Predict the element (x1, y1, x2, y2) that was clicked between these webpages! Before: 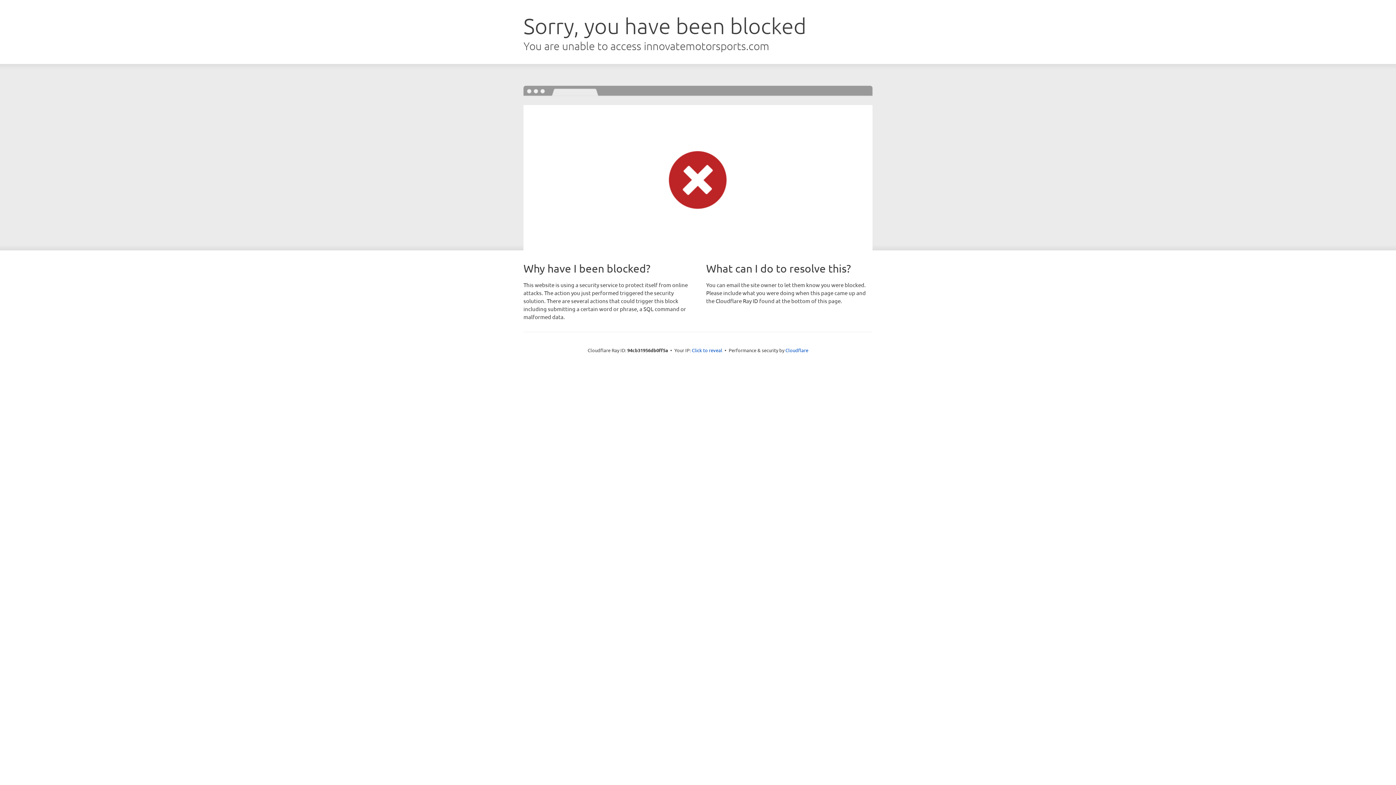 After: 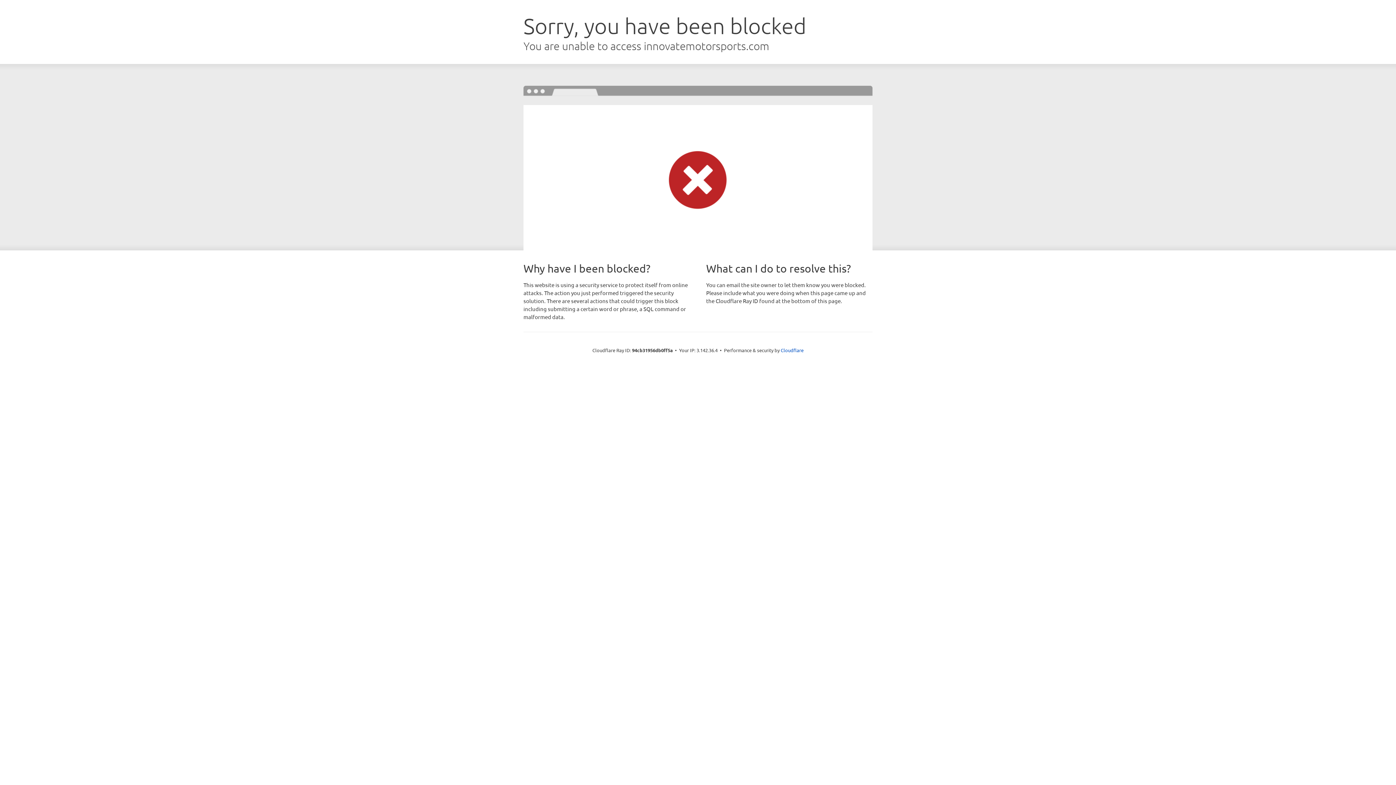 Action: bbox: (692, 346, 722, 353) label: Click to reveal